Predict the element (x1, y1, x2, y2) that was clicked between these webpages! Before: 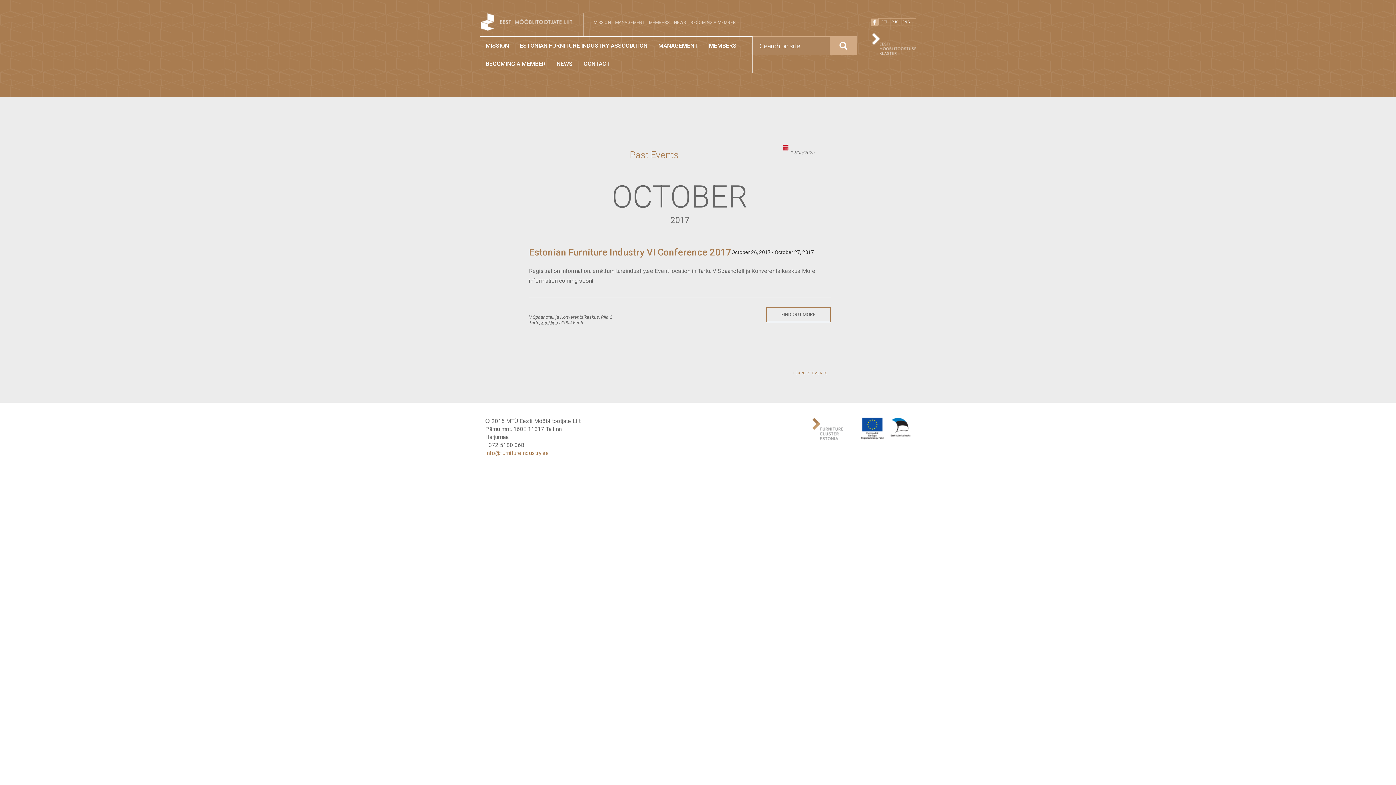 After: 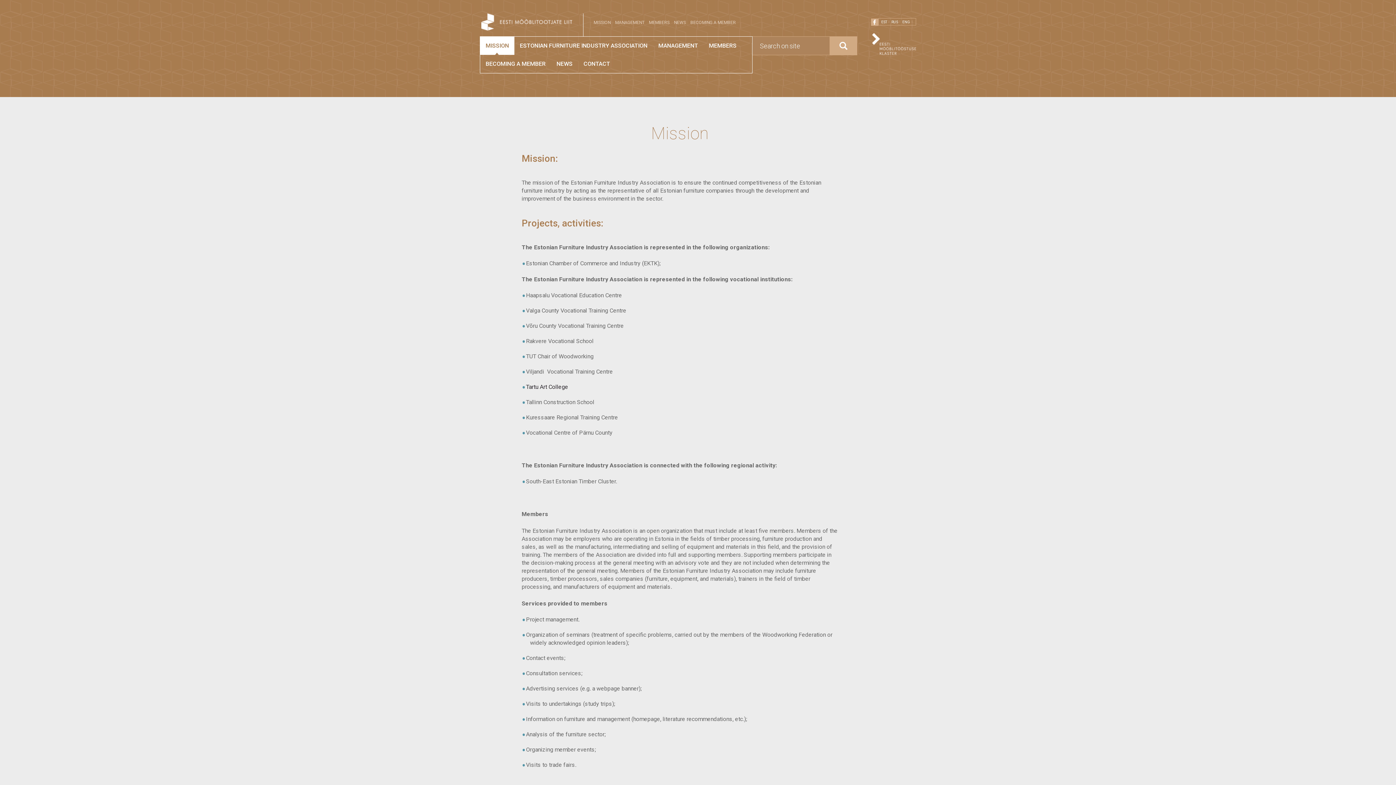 Action: bbox: (591, 16, 613, 28) label: MISSION